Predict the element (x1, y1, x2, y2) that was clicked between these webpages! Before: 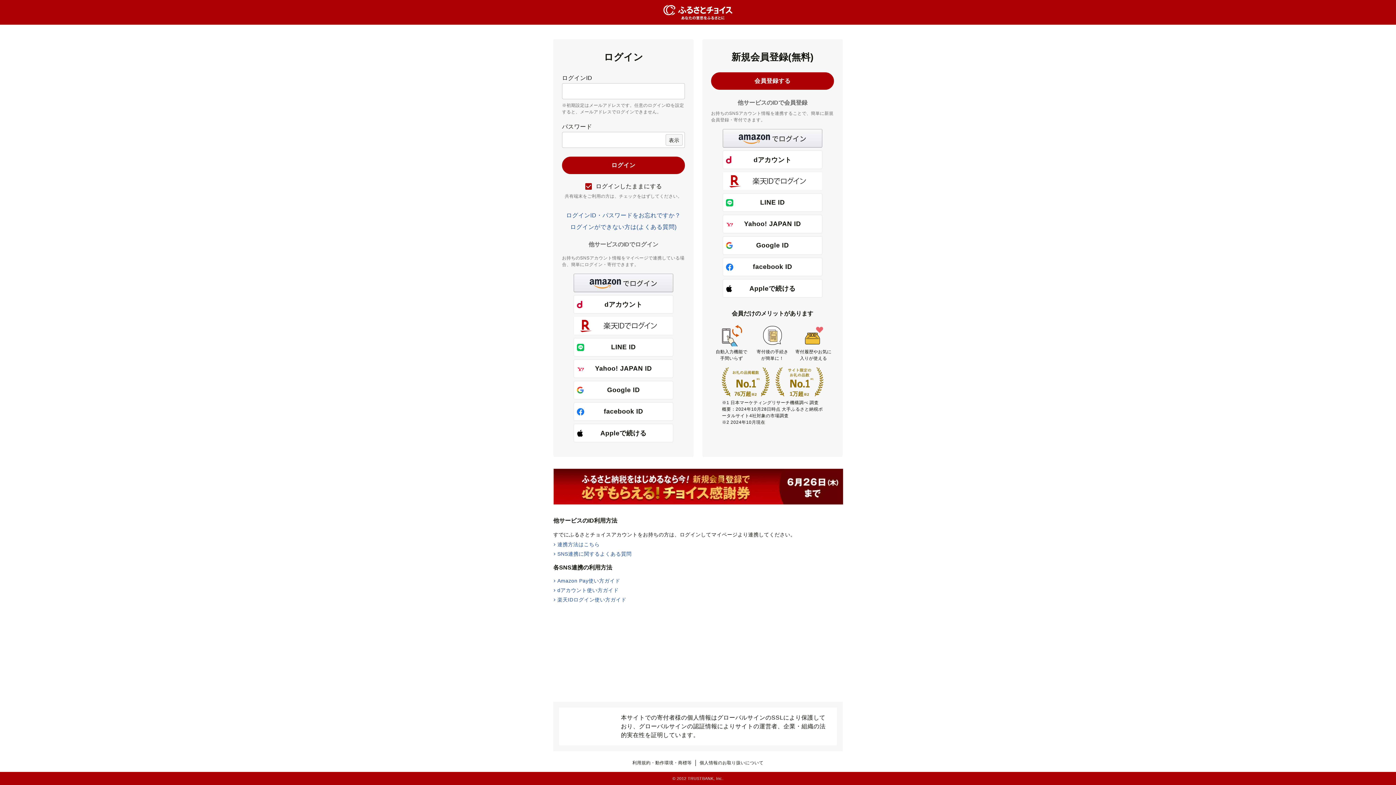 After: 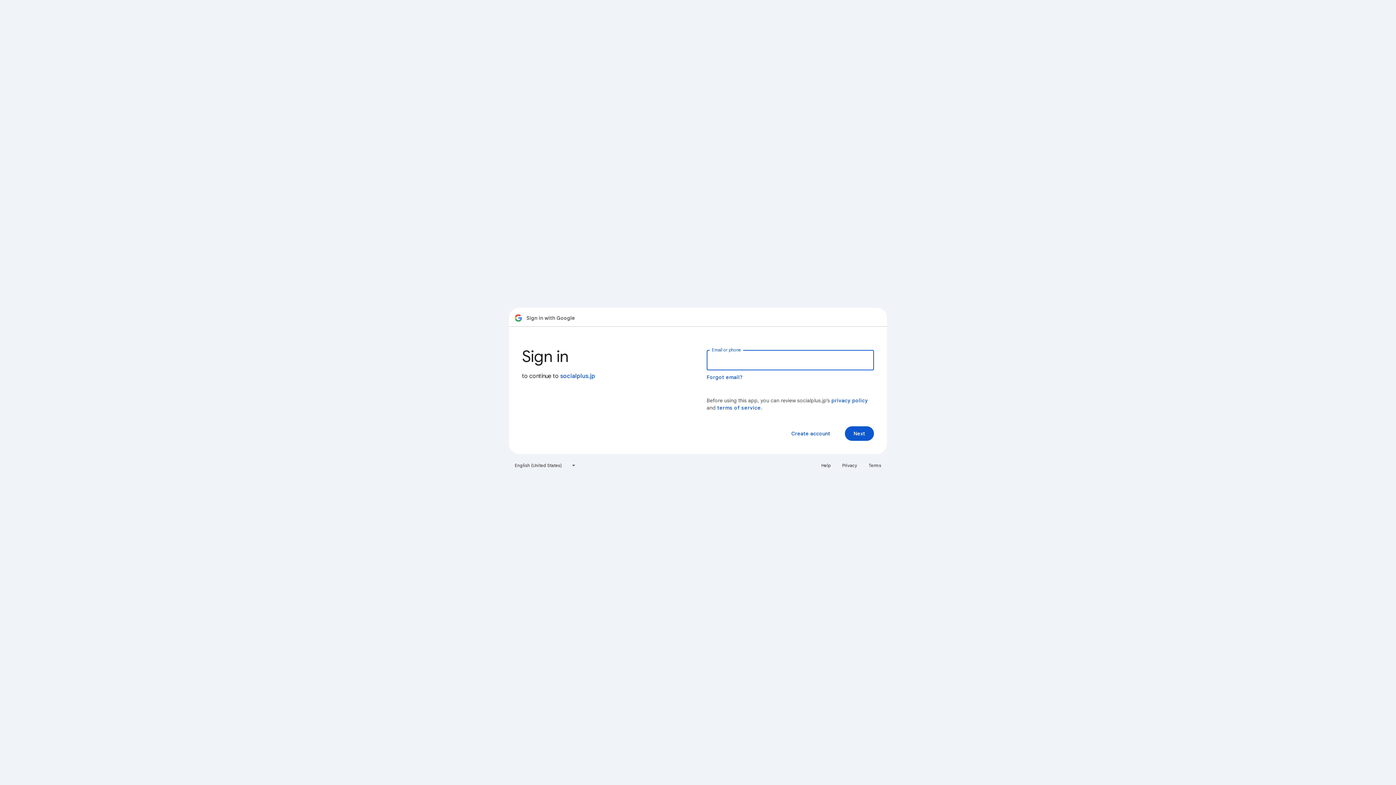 Action: label: Google ID bbox: (722, 236, 822, 255)